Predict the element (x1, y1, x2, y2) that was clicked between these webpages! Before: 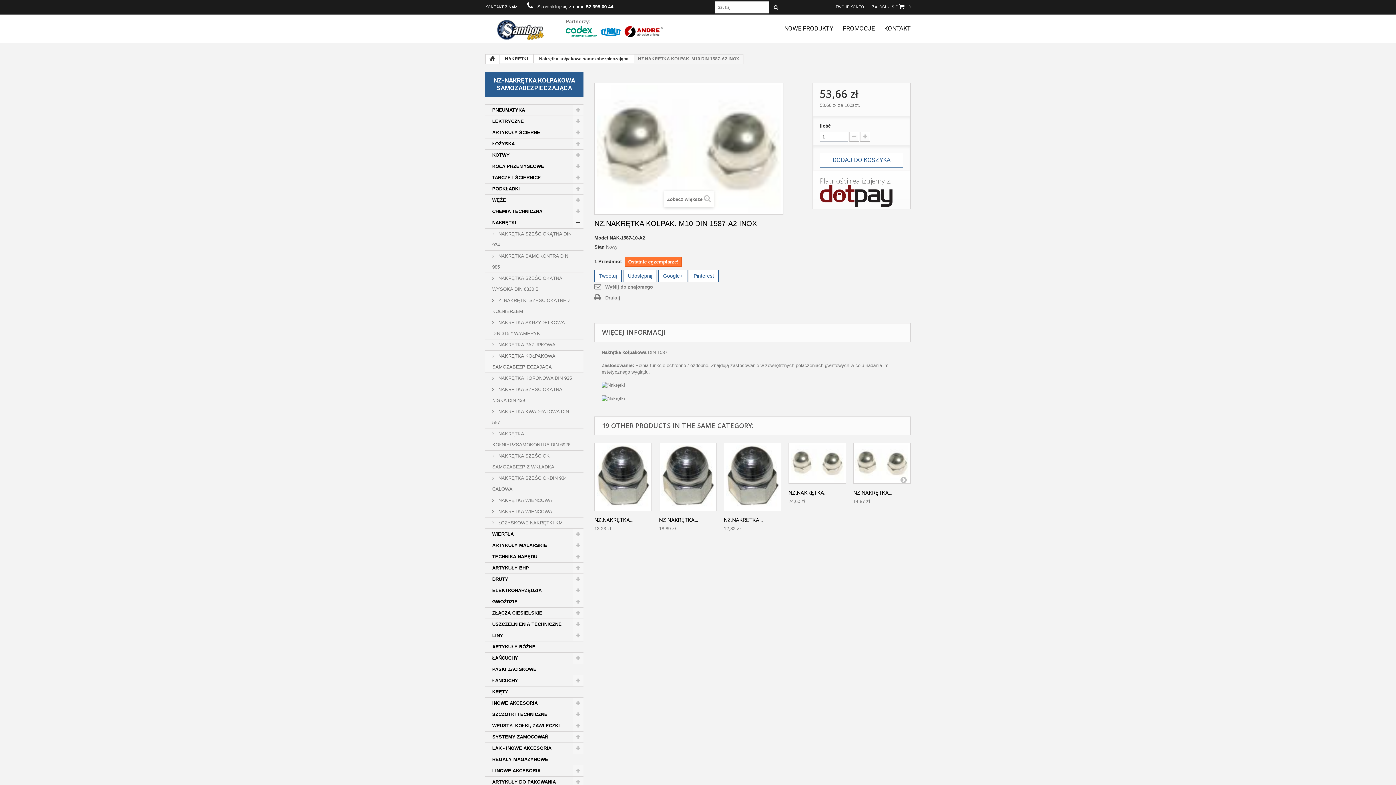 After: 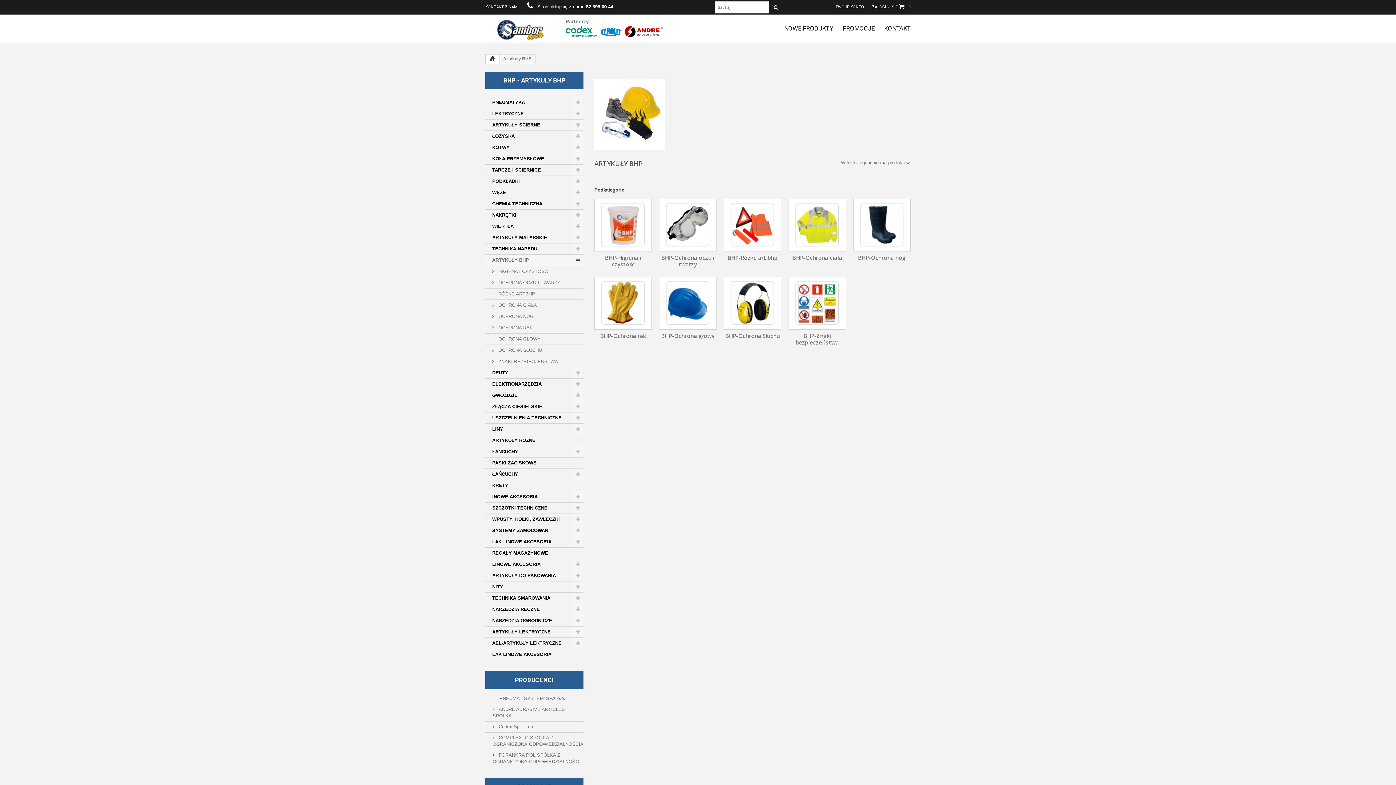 Action: bbox: (485, 562, 583, 574) label: ARTYKUŁY BHP